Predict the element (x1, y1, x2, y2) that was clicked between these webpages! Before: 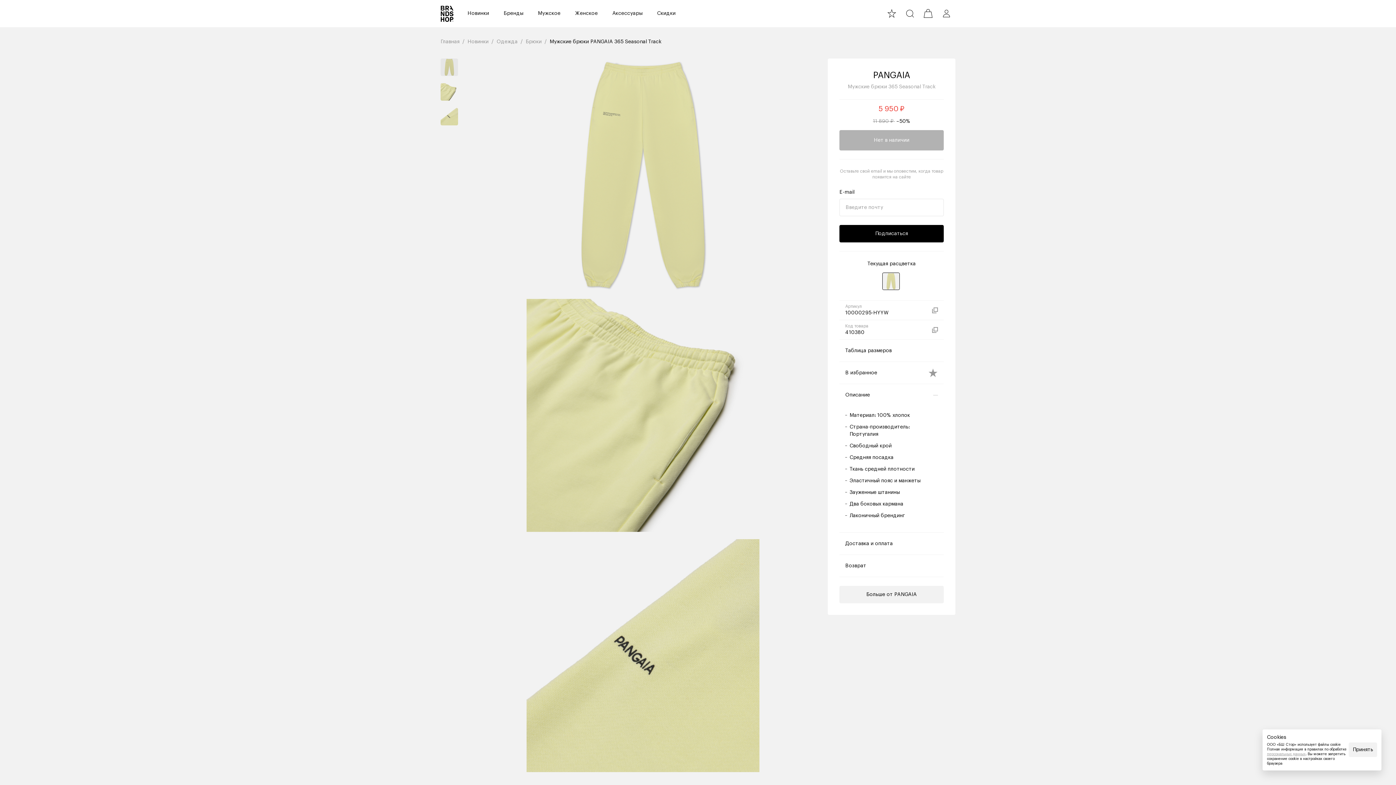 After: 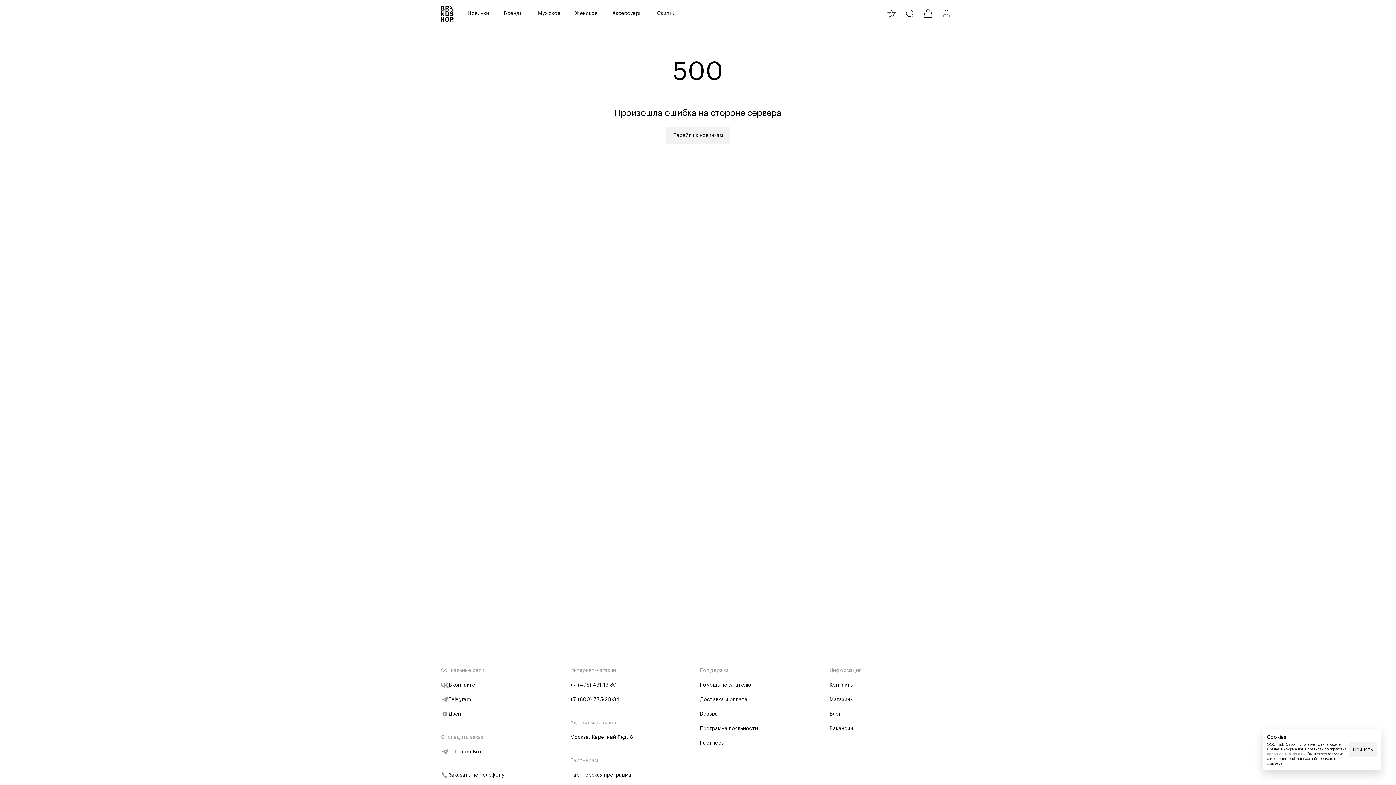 Action: bbox: (467, 36, 488, 47) label: Новинки